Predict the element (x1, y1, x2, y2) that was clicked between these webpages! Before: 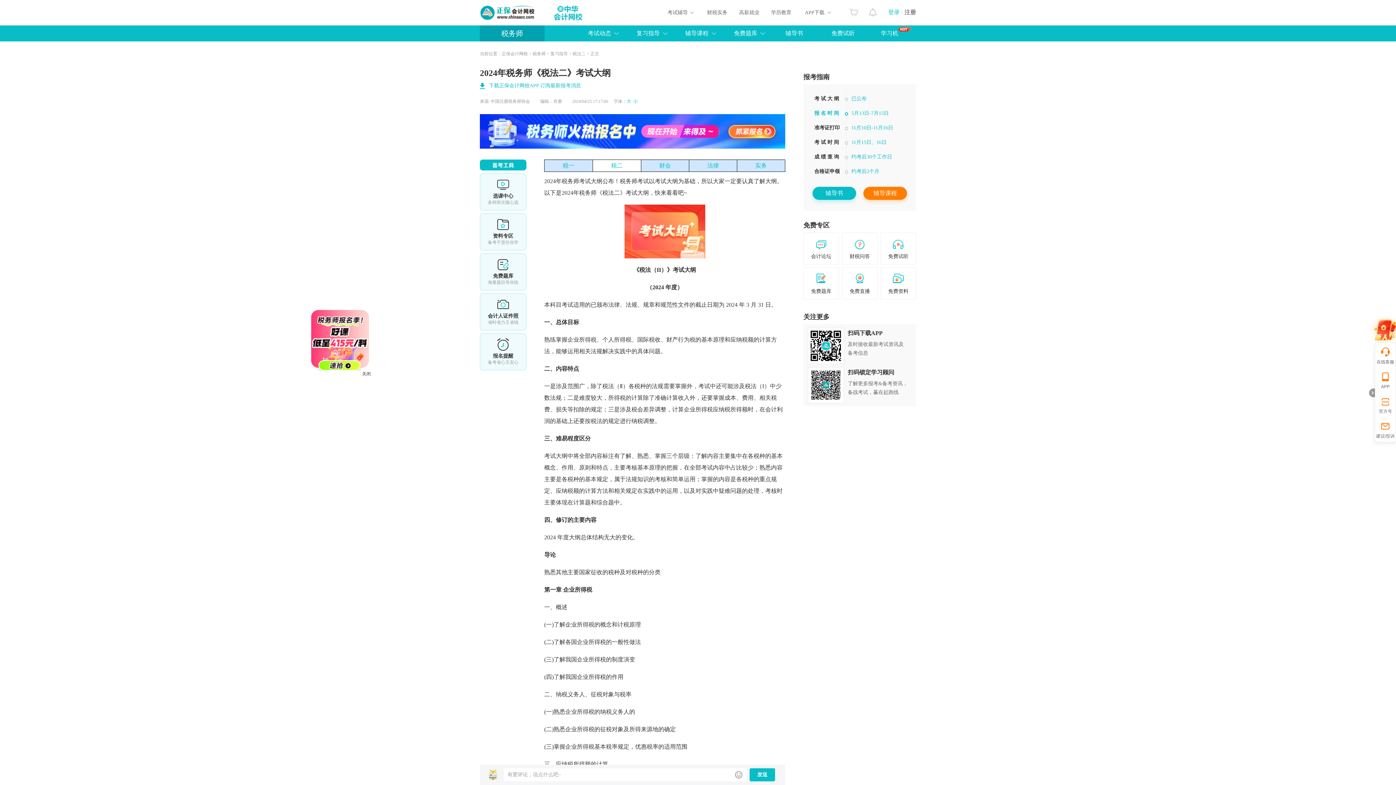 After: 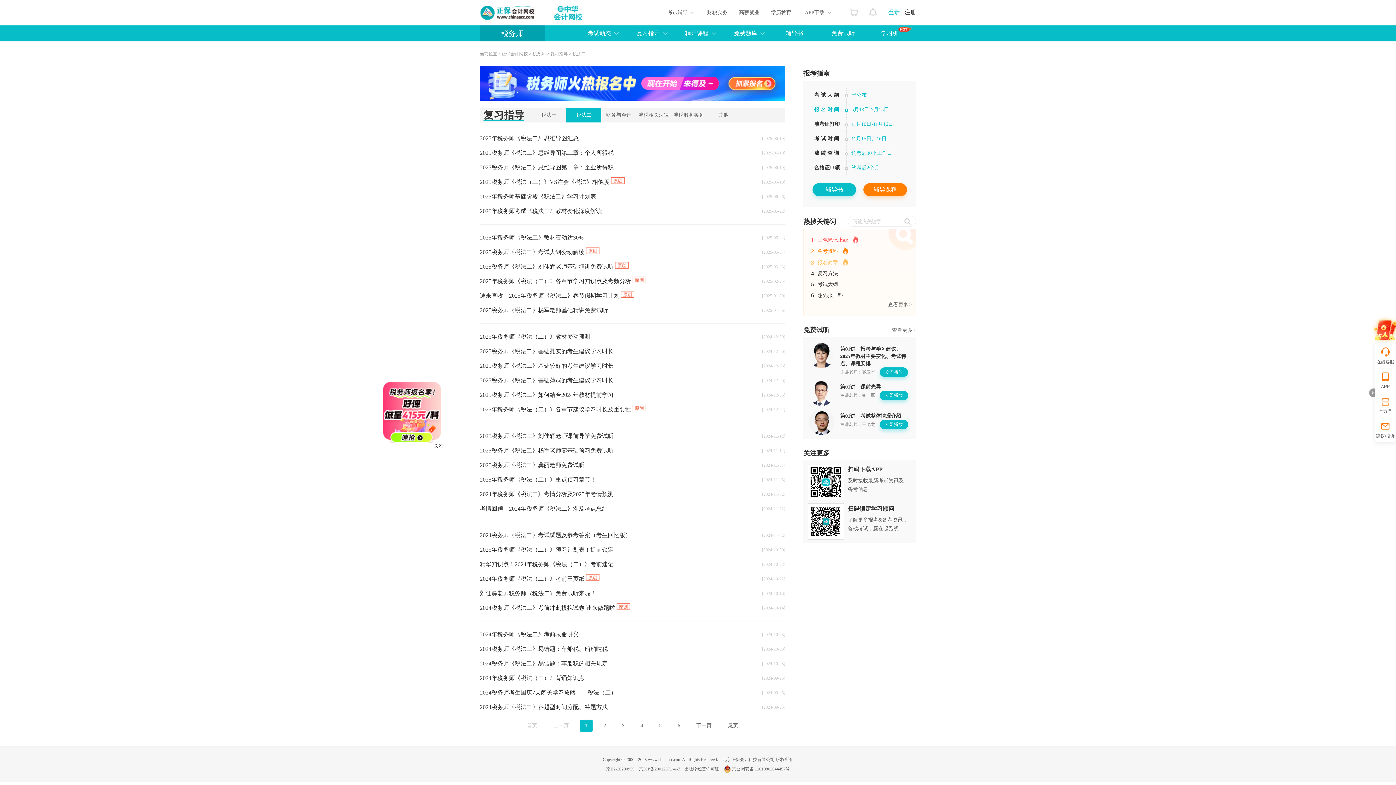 Action: label: 税法二 bbox: (572, 51, 585, 56)